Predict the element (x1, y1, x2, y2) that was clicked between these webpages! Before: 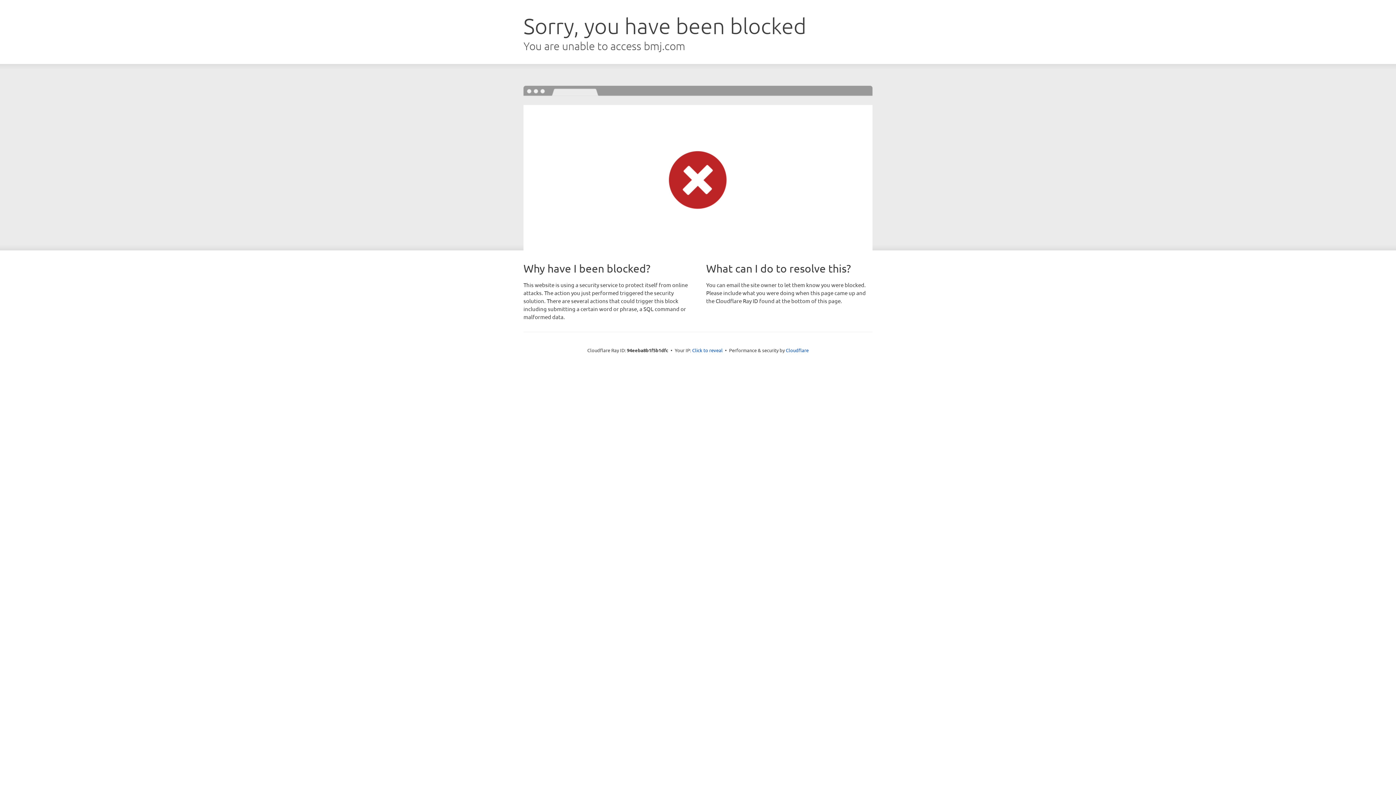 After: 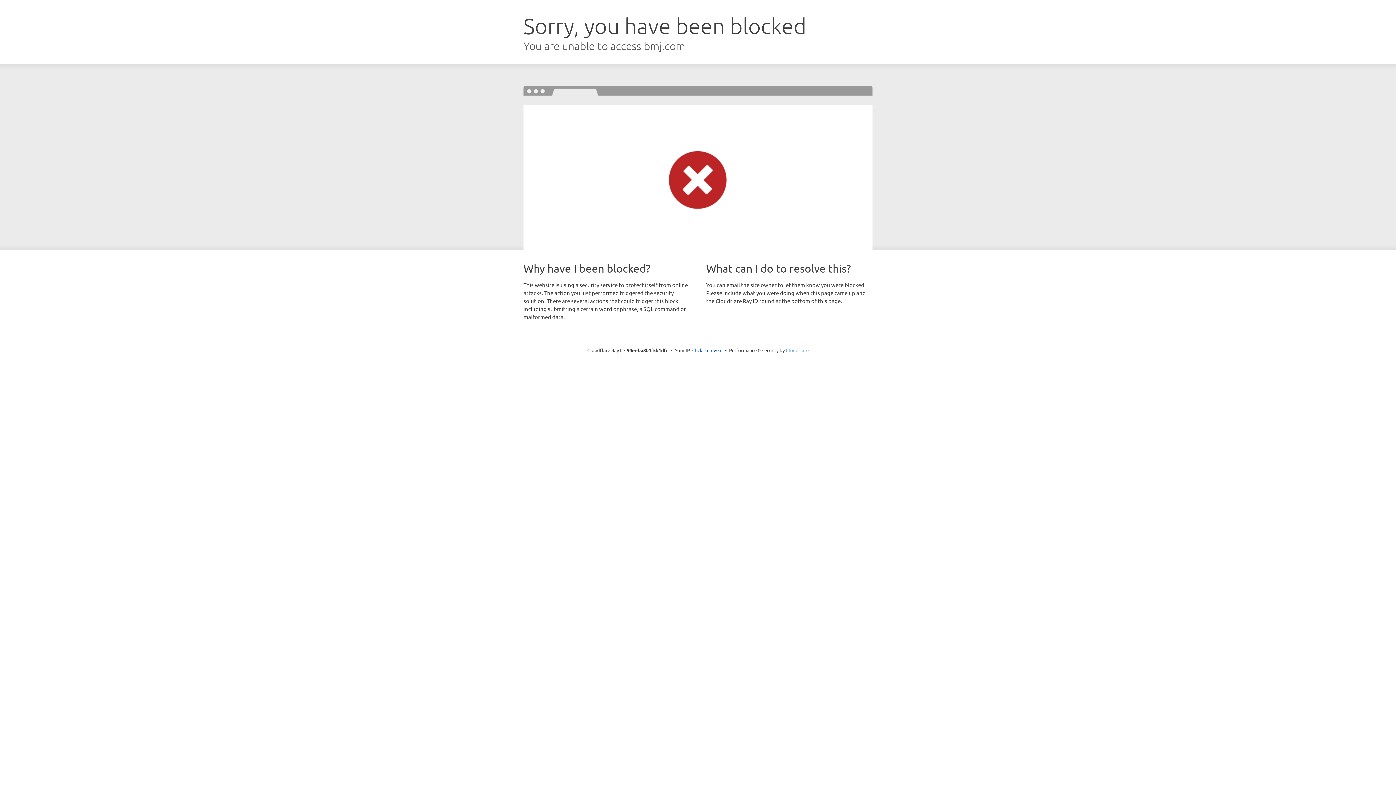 Action: label: Cloudflare bbox: (786, 347, 808, 353)